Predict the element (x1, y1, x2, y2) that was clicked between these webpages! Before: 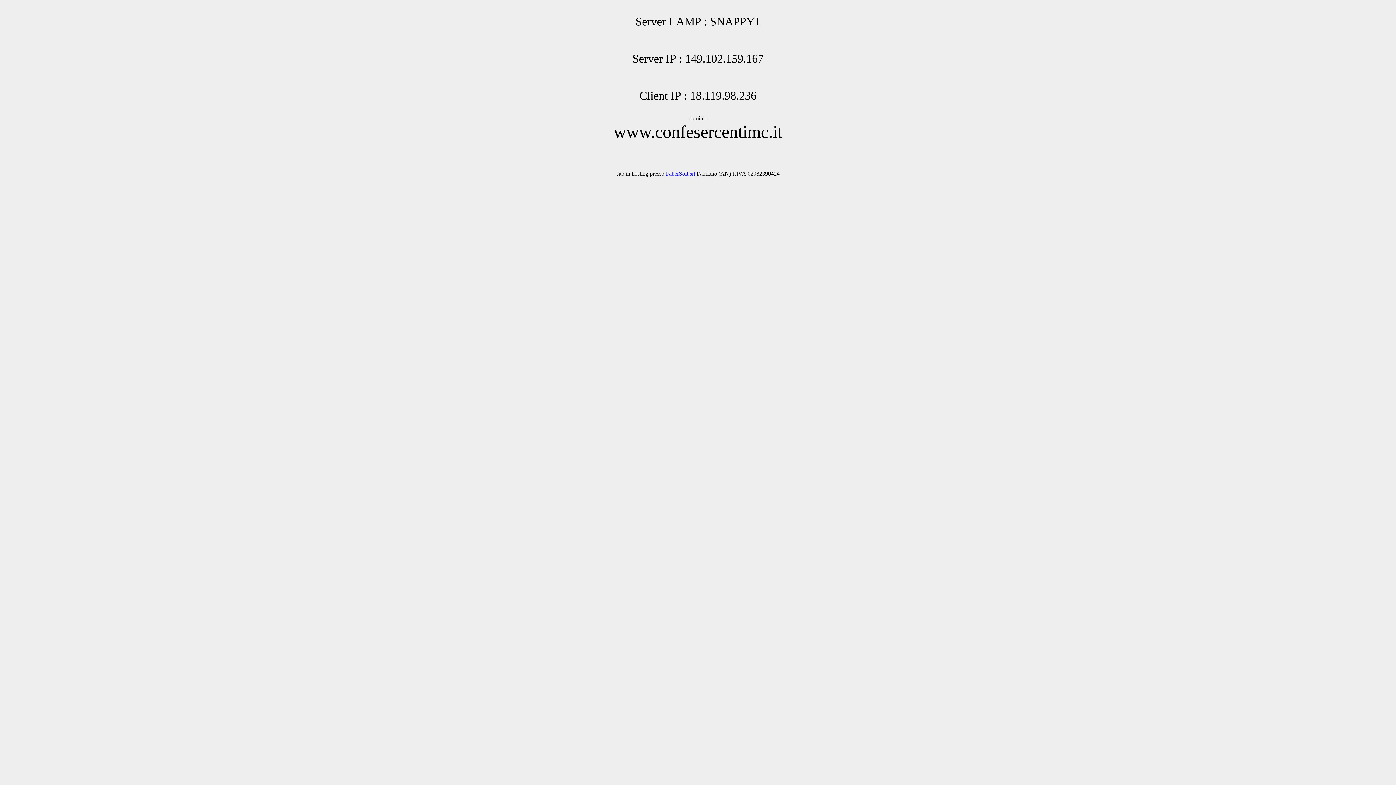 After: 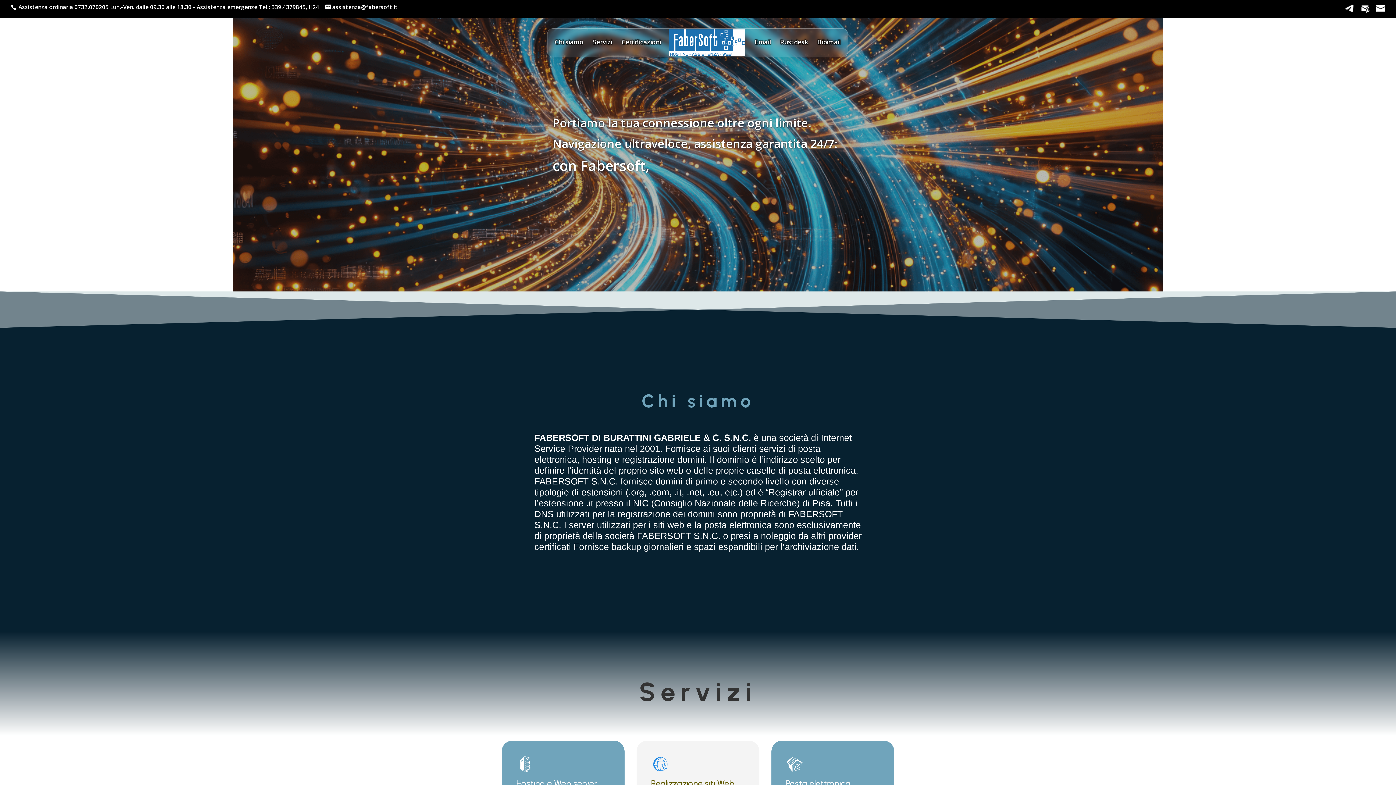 Action: bbox: (666, 170, 695, 176) label: FaberSoft srl